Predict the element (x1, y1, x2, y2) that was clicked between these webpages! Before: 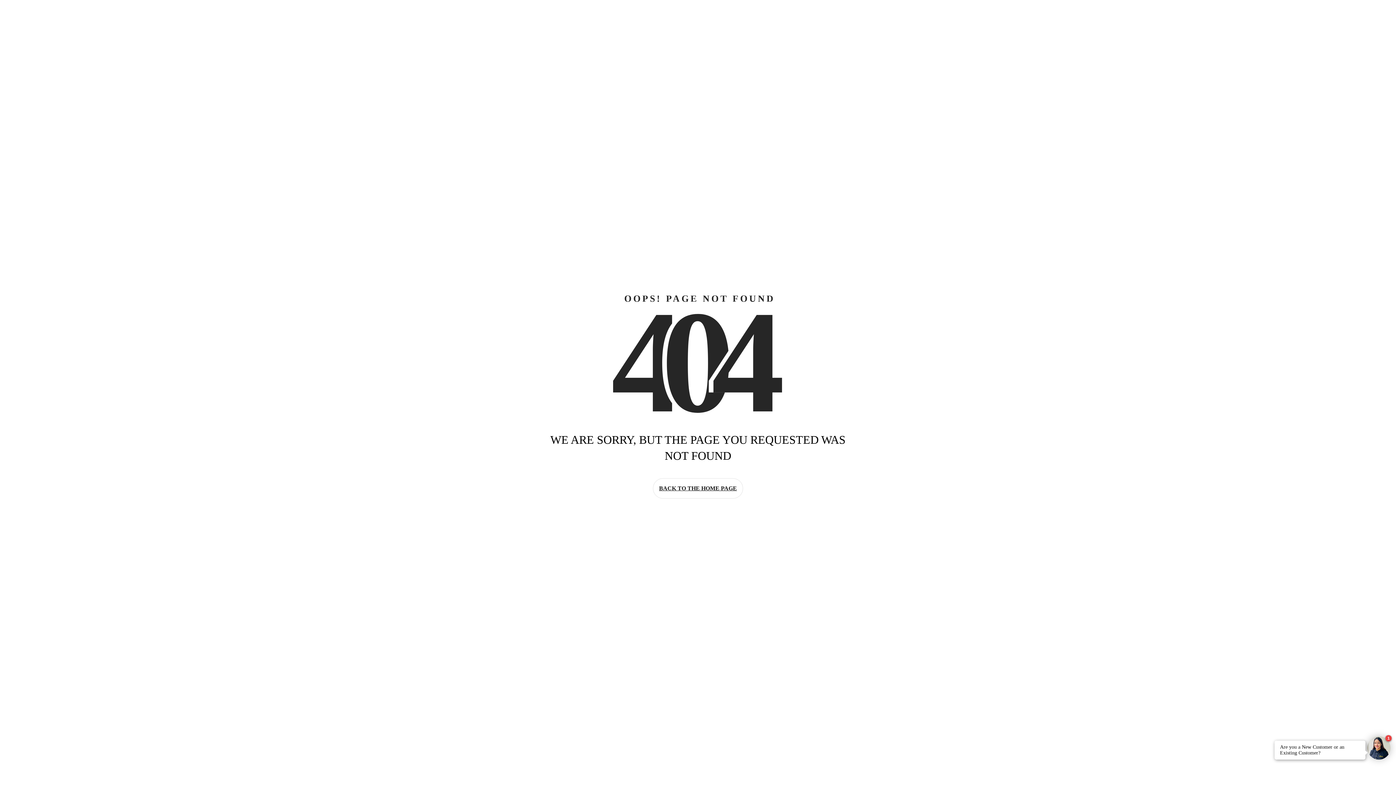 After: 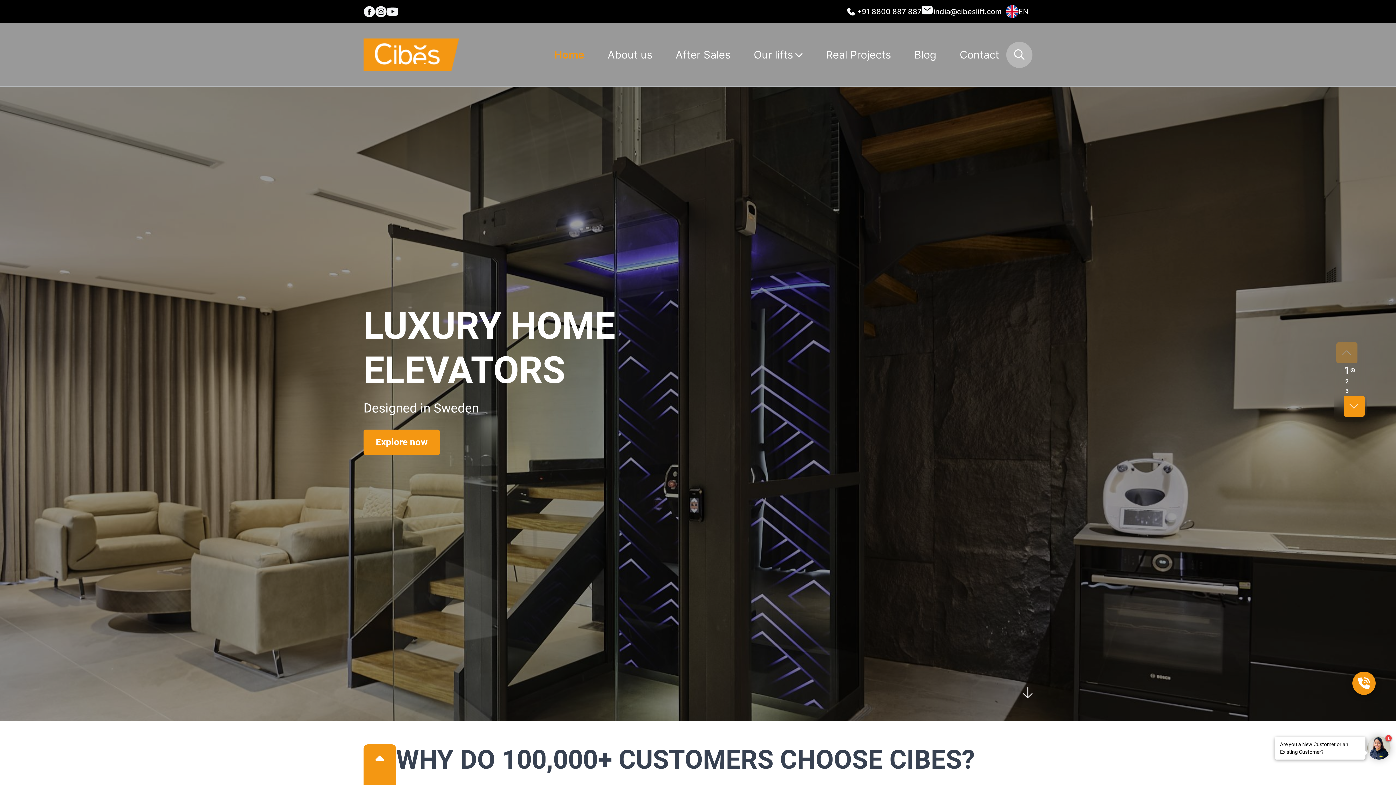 Action: label: BACK TO THE HOME PAGE bbox: (653, 478, 743, 498)